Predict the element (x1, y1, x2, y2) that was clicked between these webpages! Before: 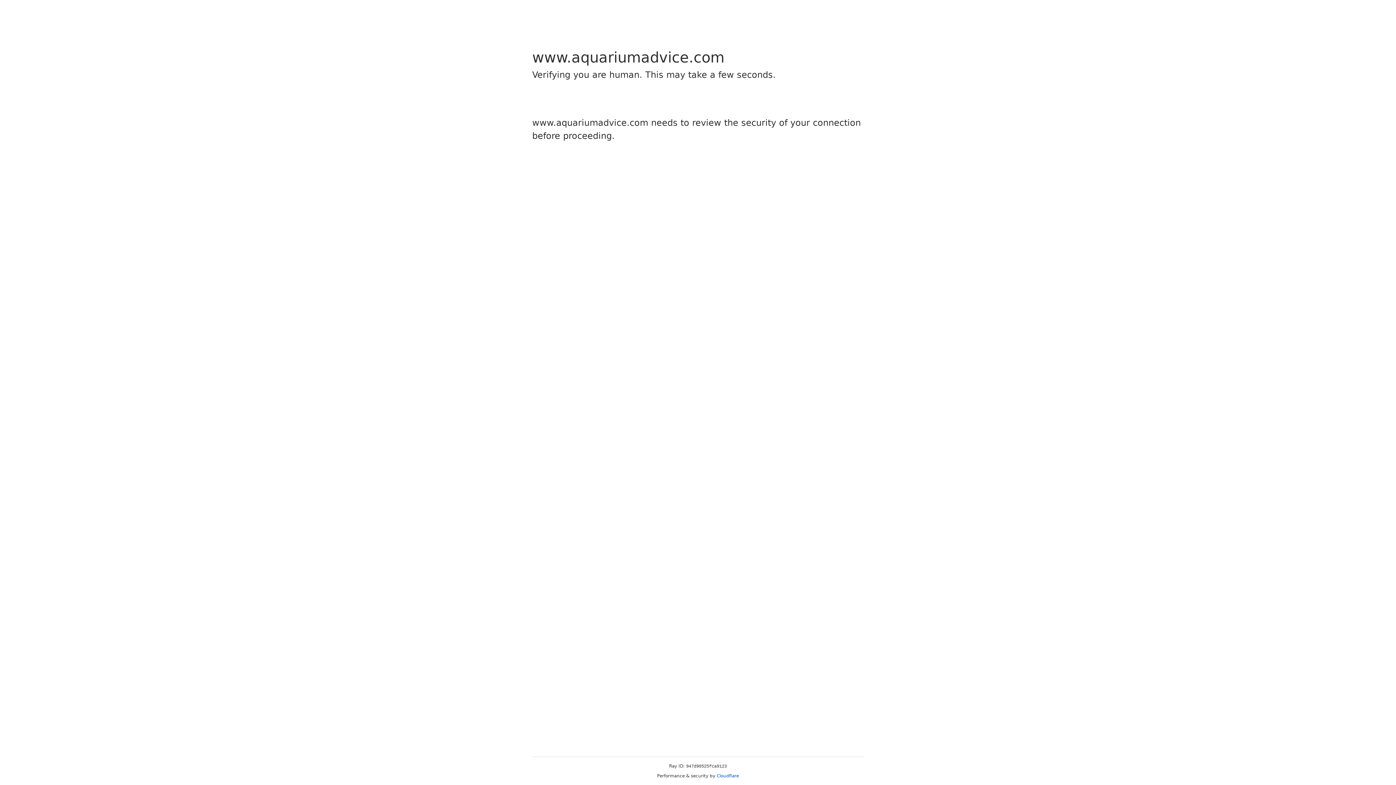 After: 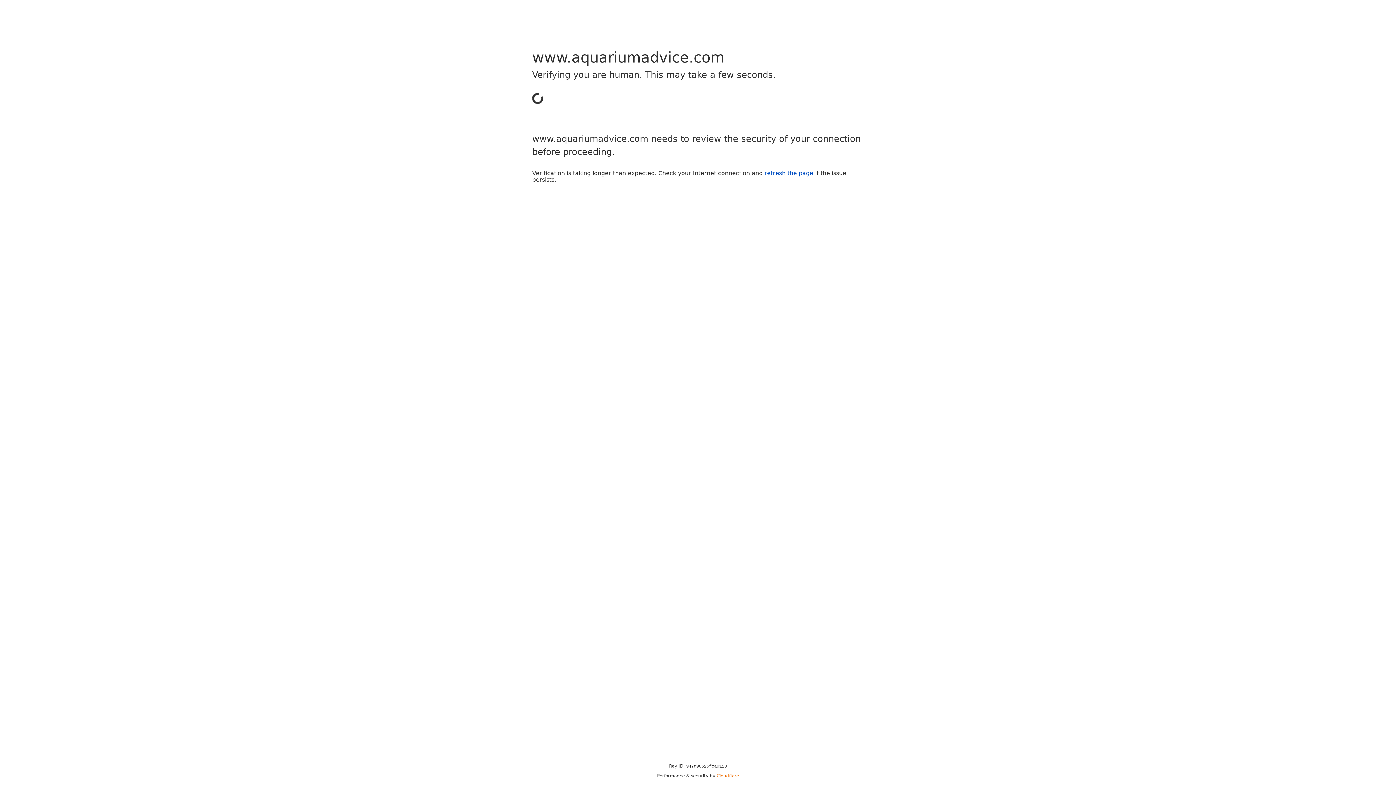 Action: label: Cloudflare bbox: (716, 773, 739, 778)